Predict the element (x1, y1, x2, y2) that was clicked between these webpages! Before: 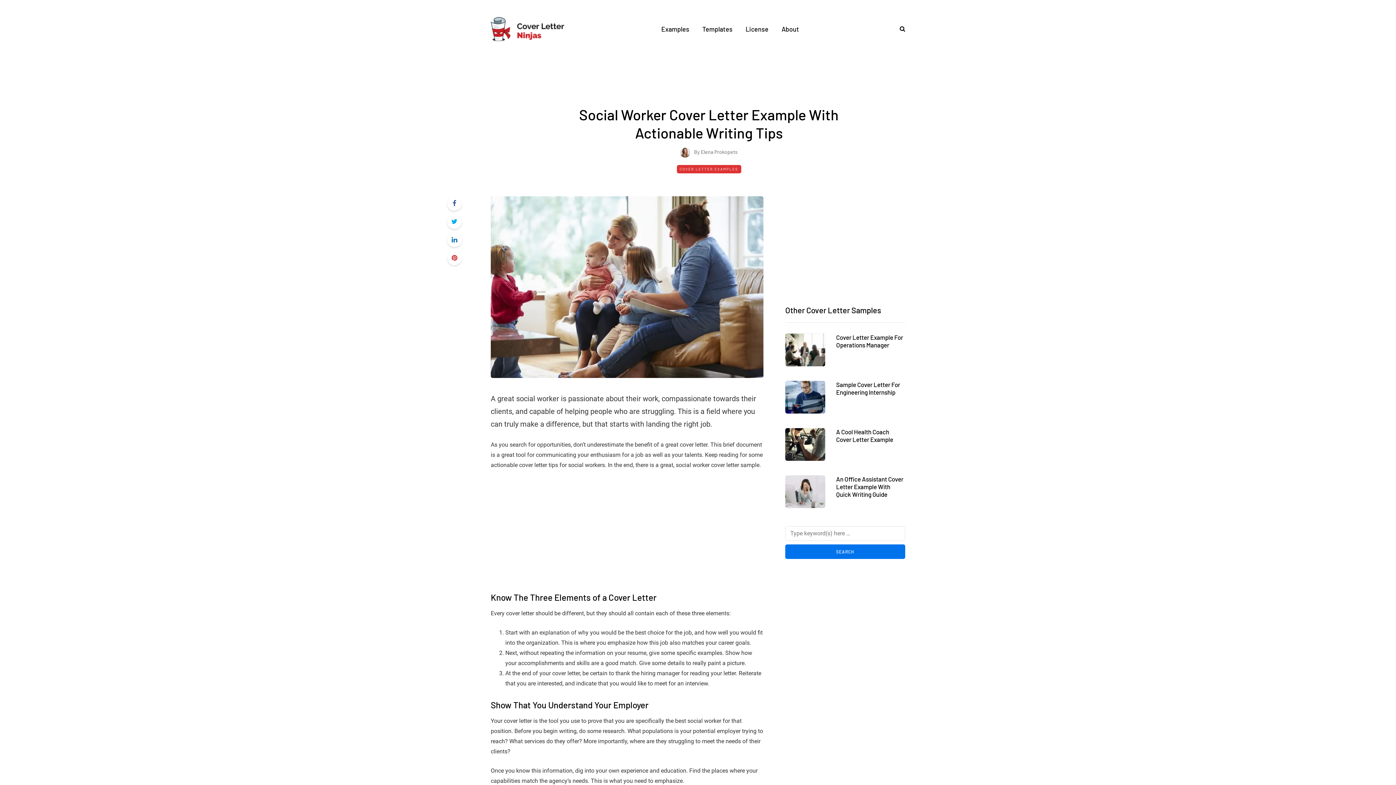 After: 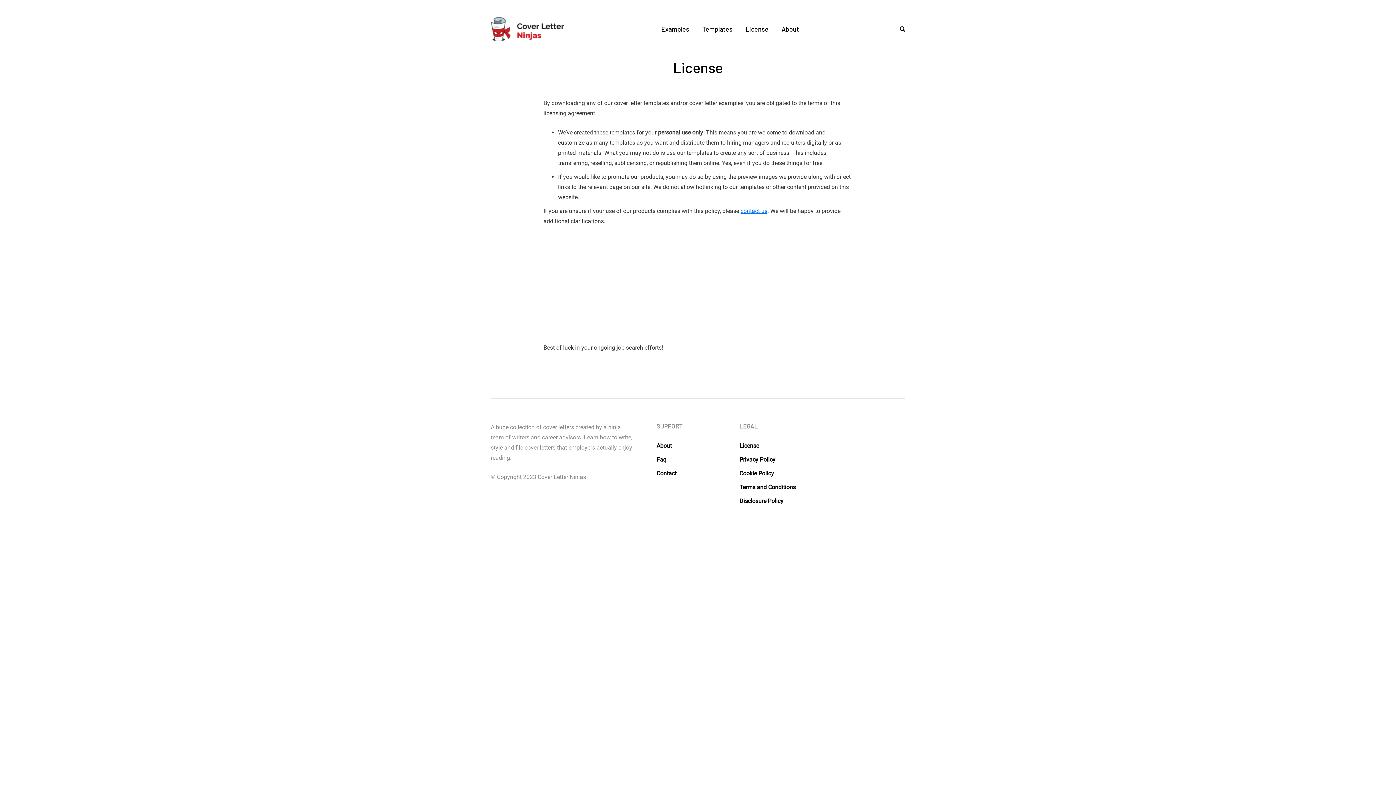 Action: label: License bbox: (739, 24, 775, 34)